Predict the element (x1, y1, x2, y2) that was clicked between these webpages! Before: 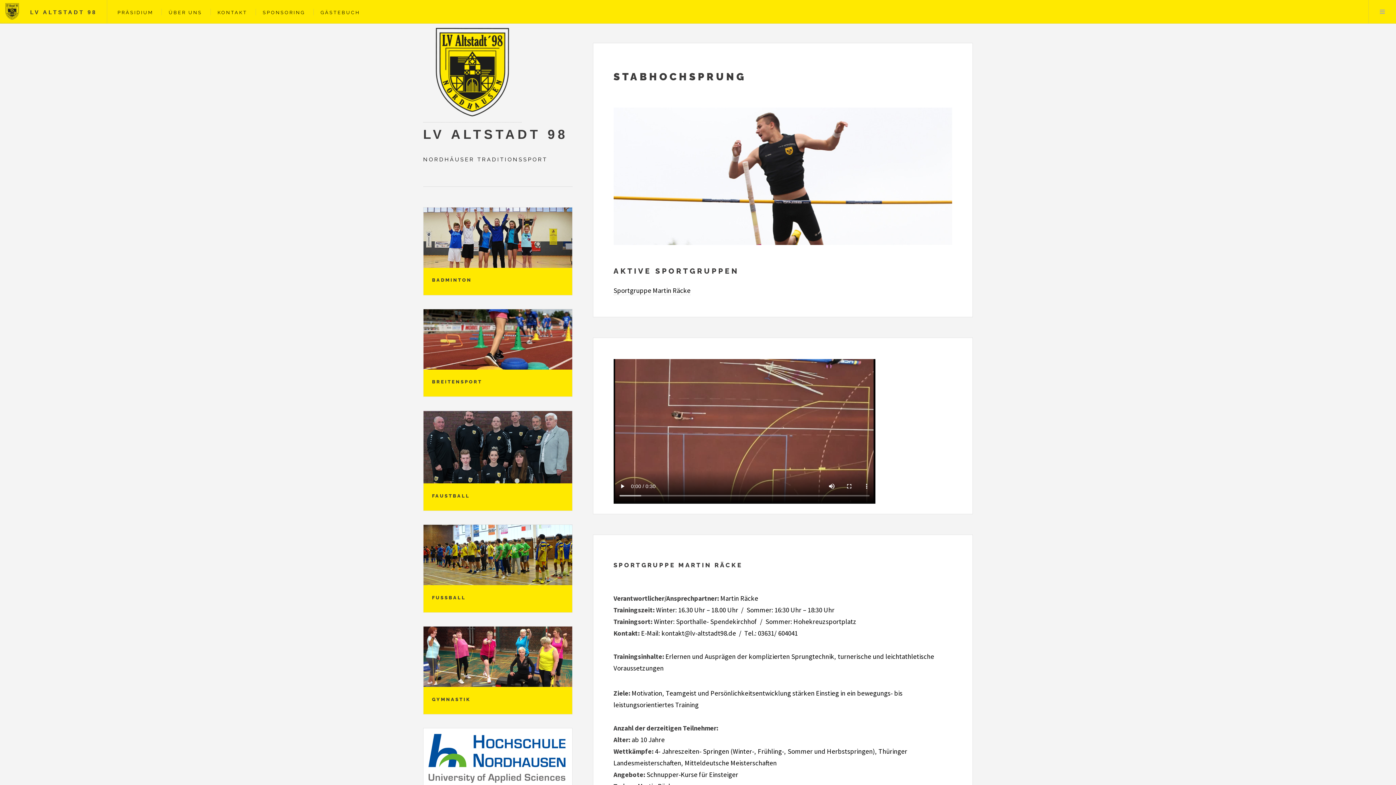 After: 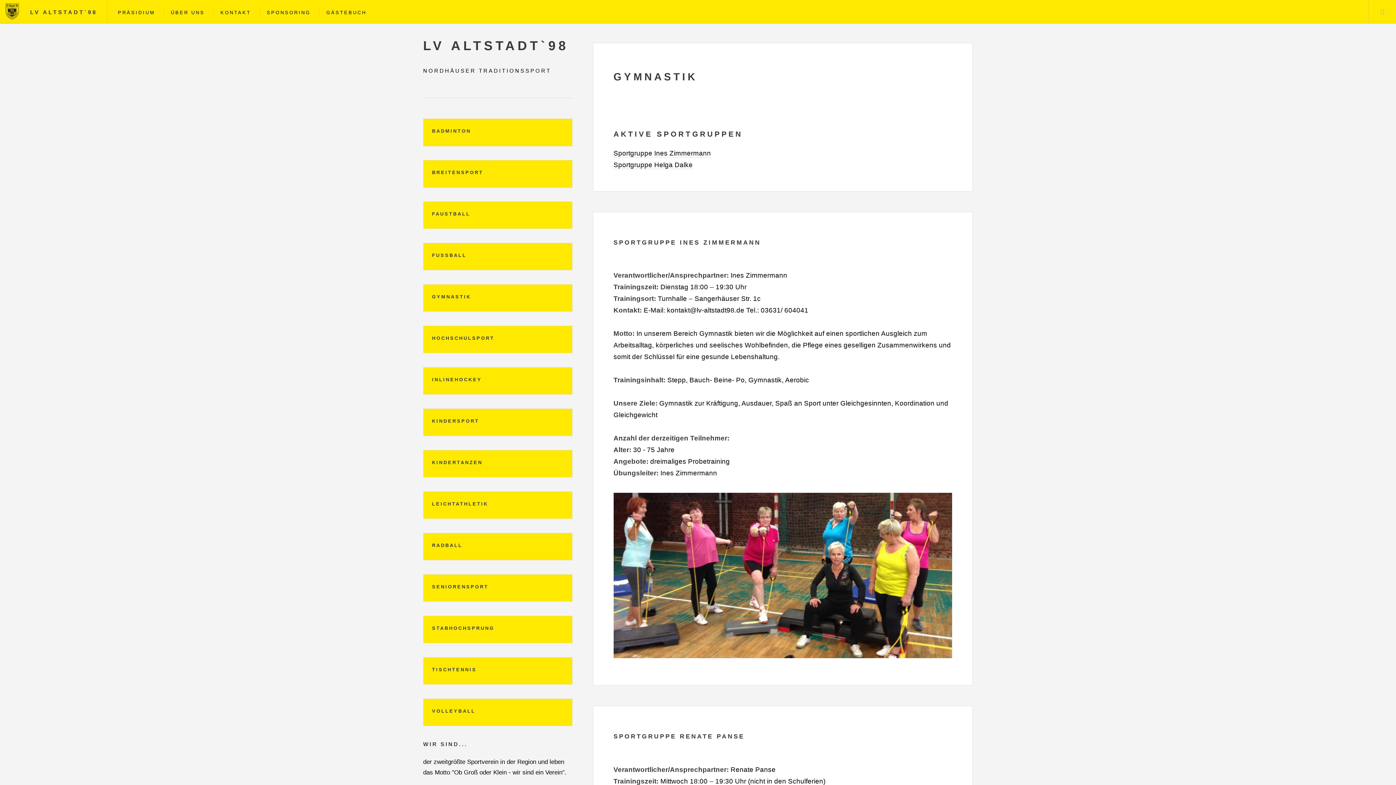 Action: bbox: (432, 696, 470, 702) label: GYMNASTIK